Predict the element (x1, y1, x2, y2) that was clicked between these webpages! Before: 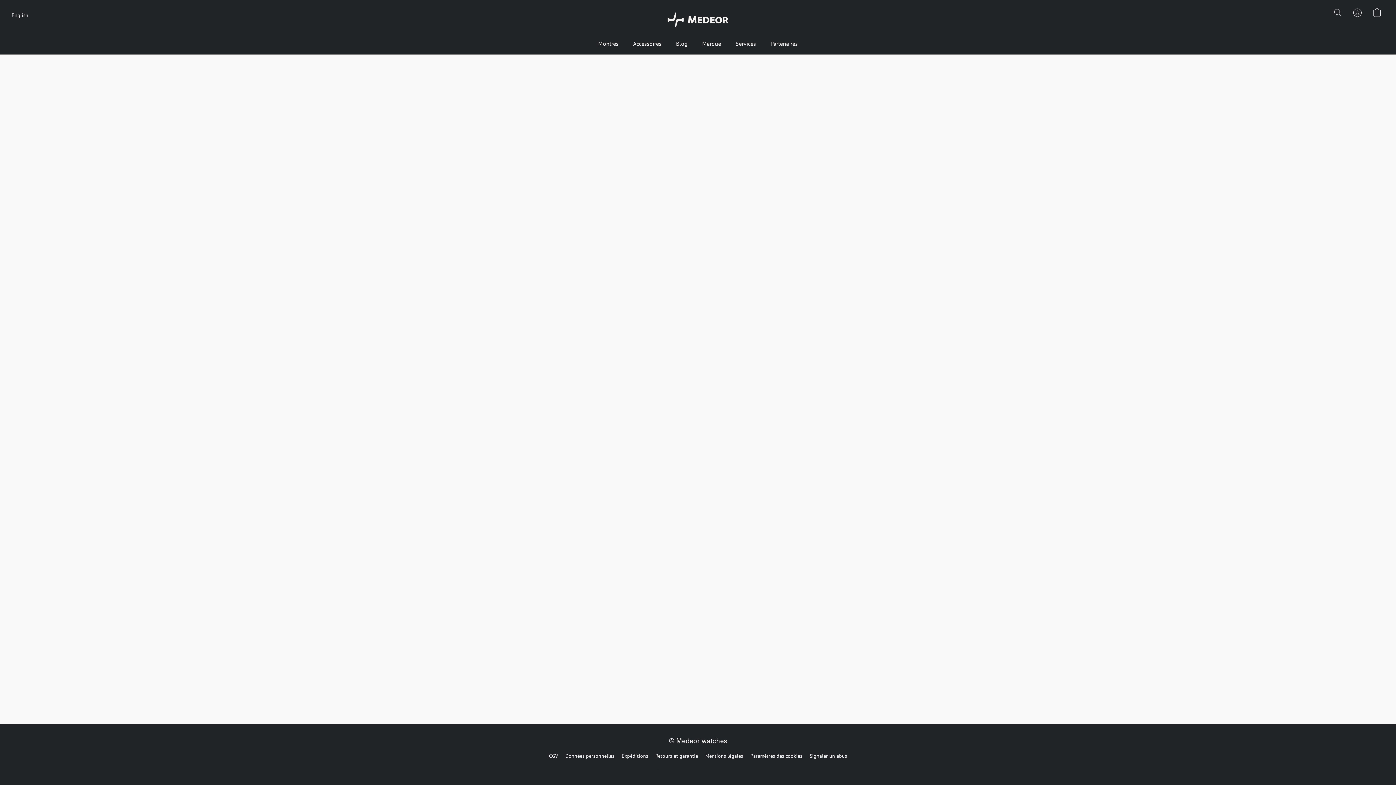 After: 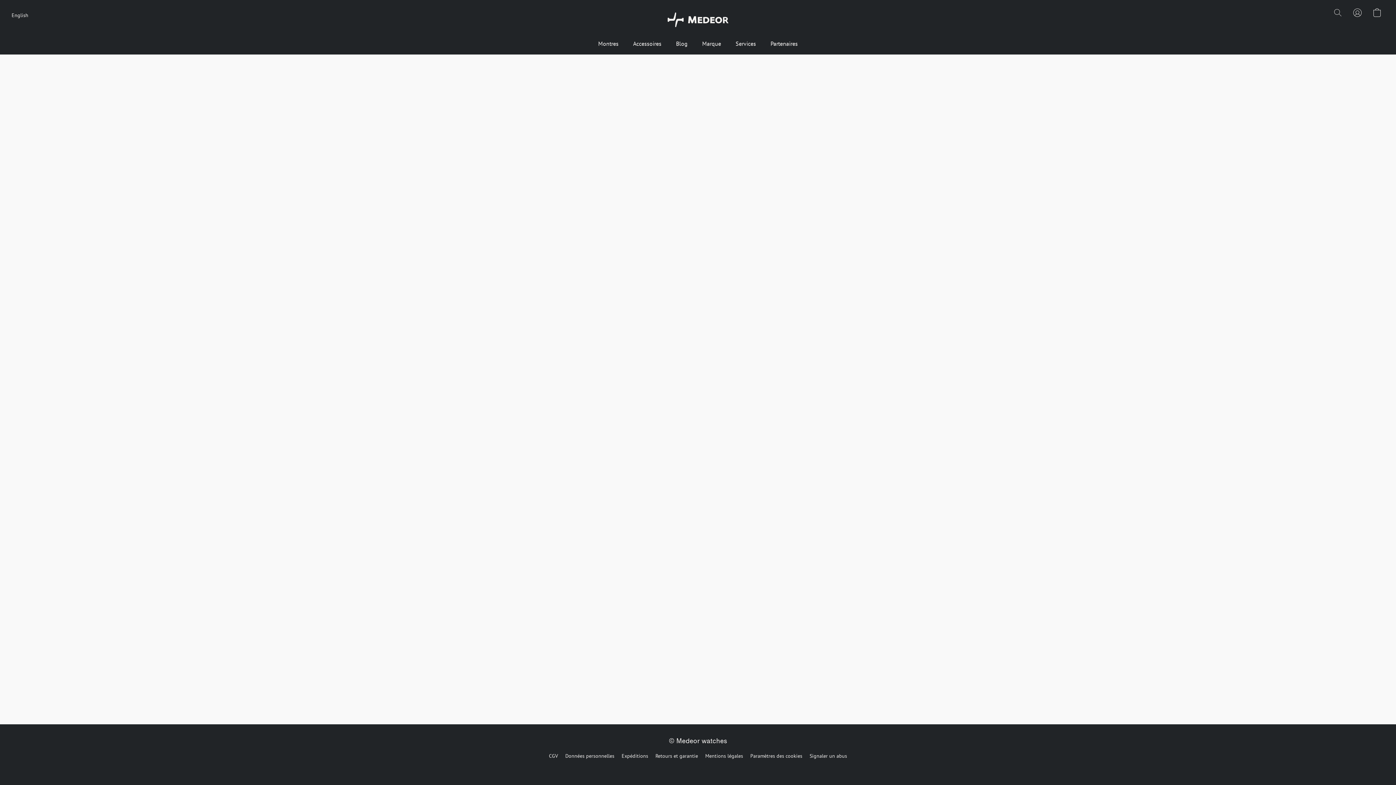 Action: bbox: (549, 752, 558, 760) label: CGV